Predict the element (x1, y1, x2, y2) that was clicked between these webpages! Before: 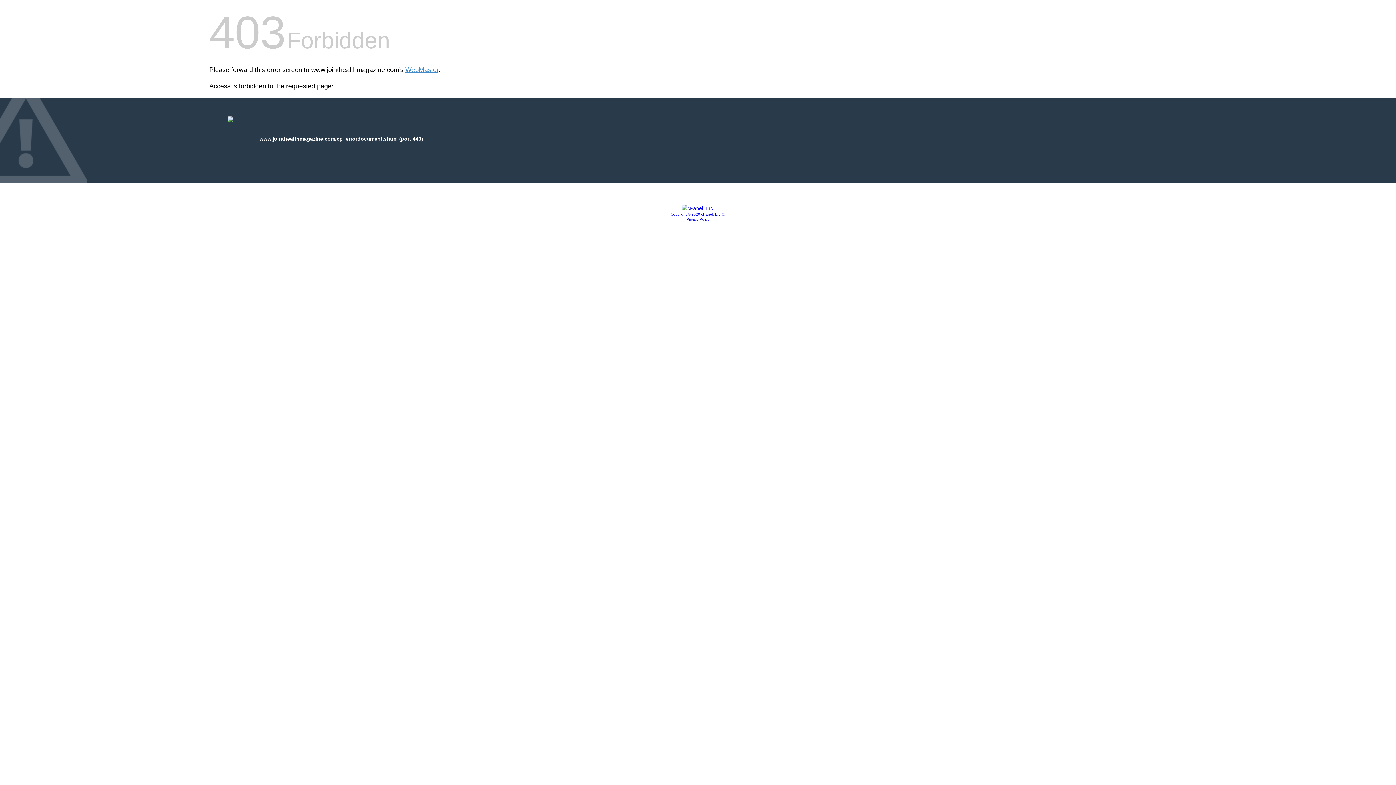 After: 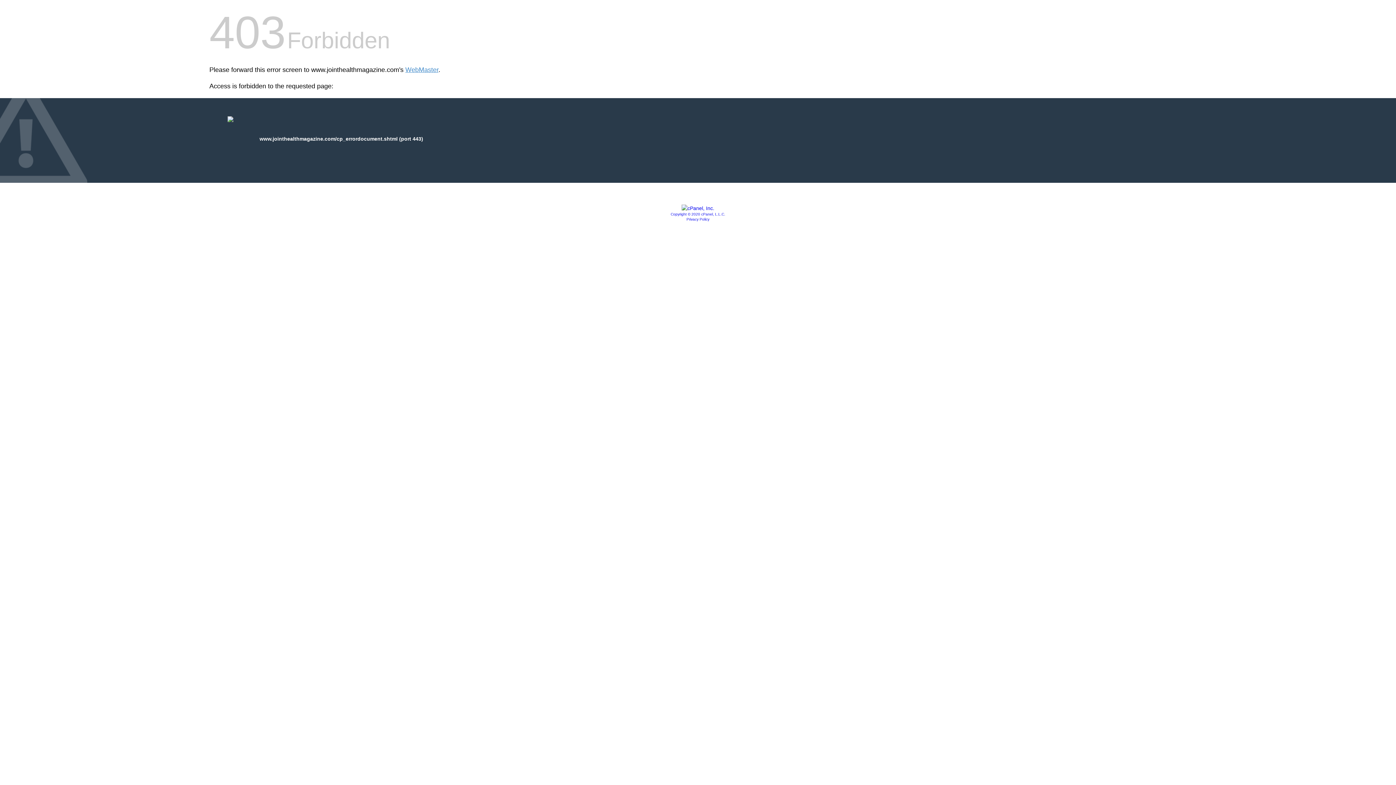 Action: bbox: (681, 205, 714, 211)